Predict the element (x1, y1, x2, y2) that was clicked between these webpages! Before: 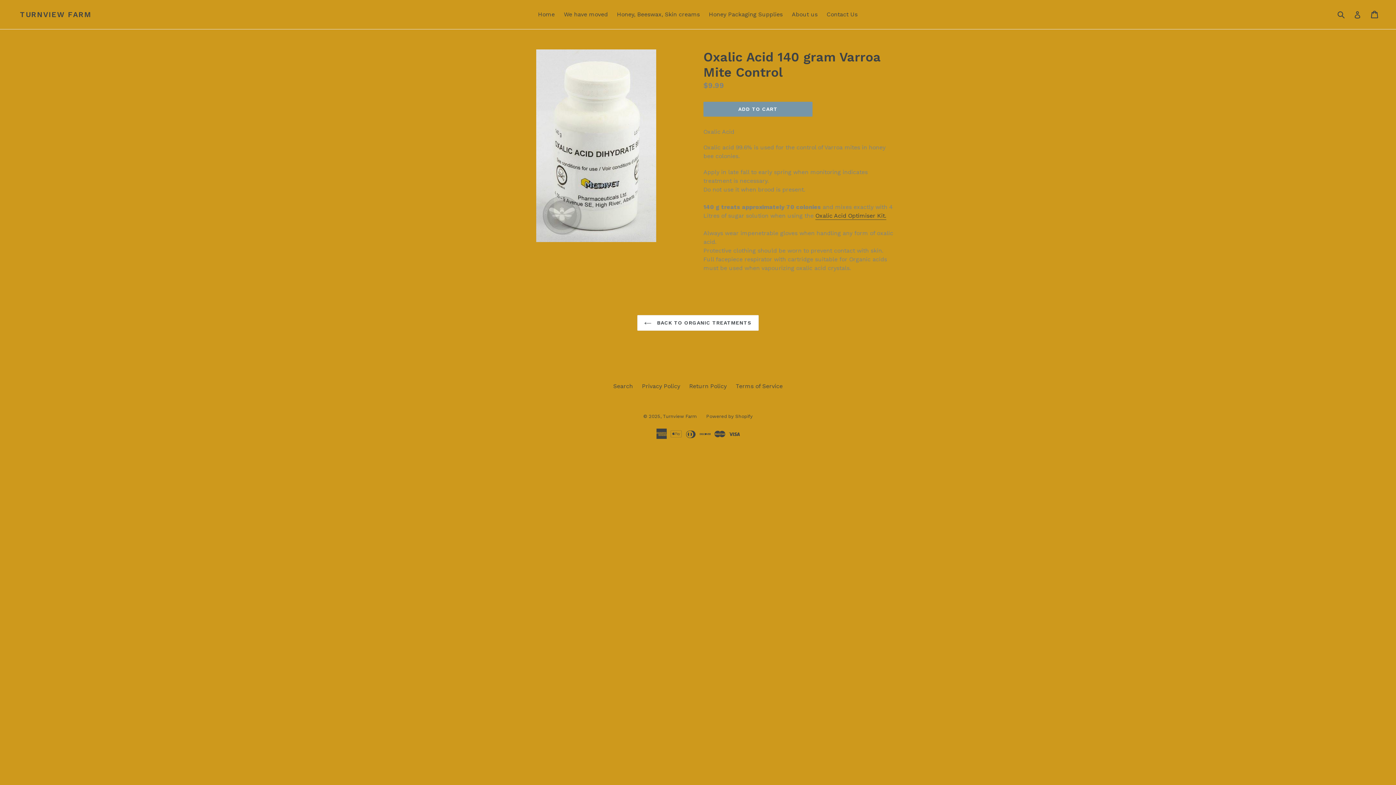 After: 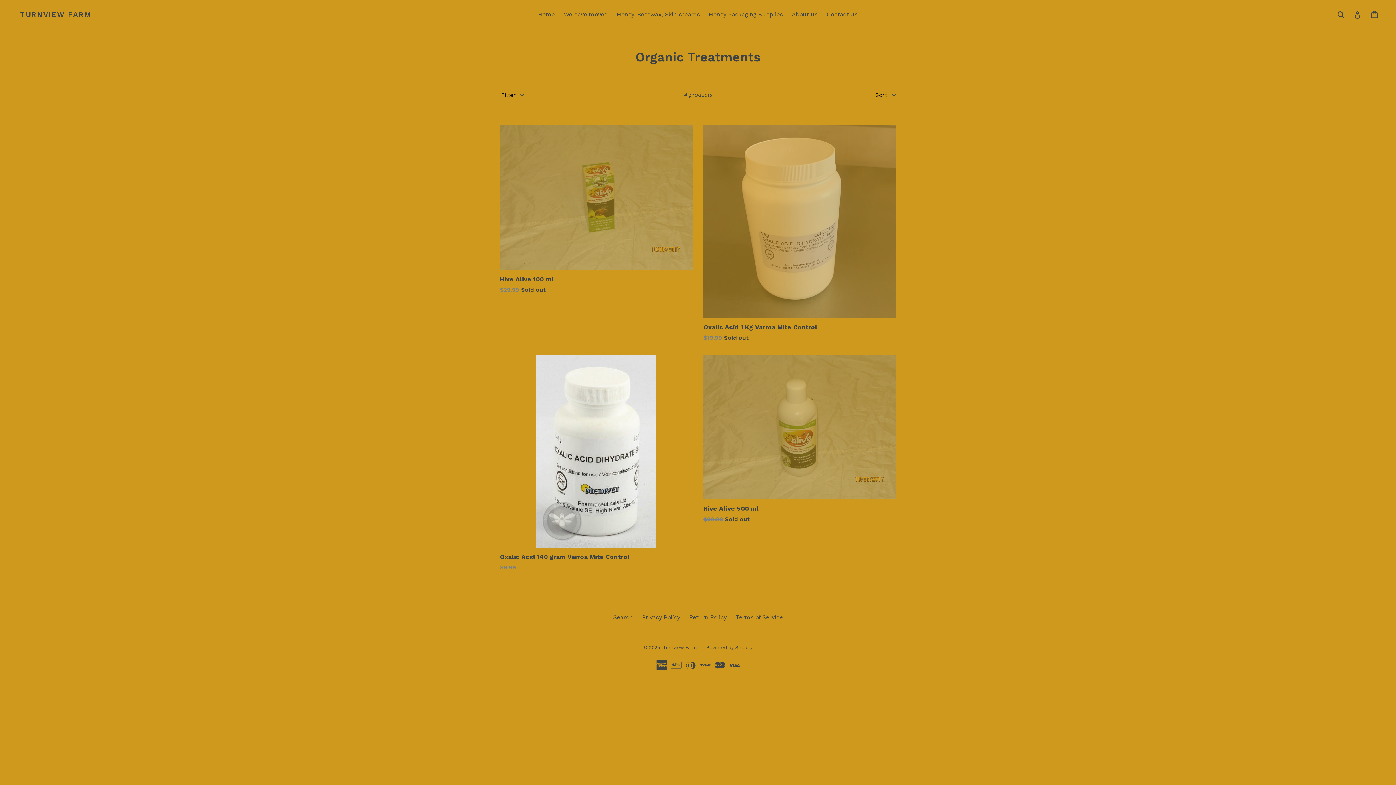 Action: label:  BACK TO ORGANIC TREATMENTS bbox: (637, 315, 758, 331)